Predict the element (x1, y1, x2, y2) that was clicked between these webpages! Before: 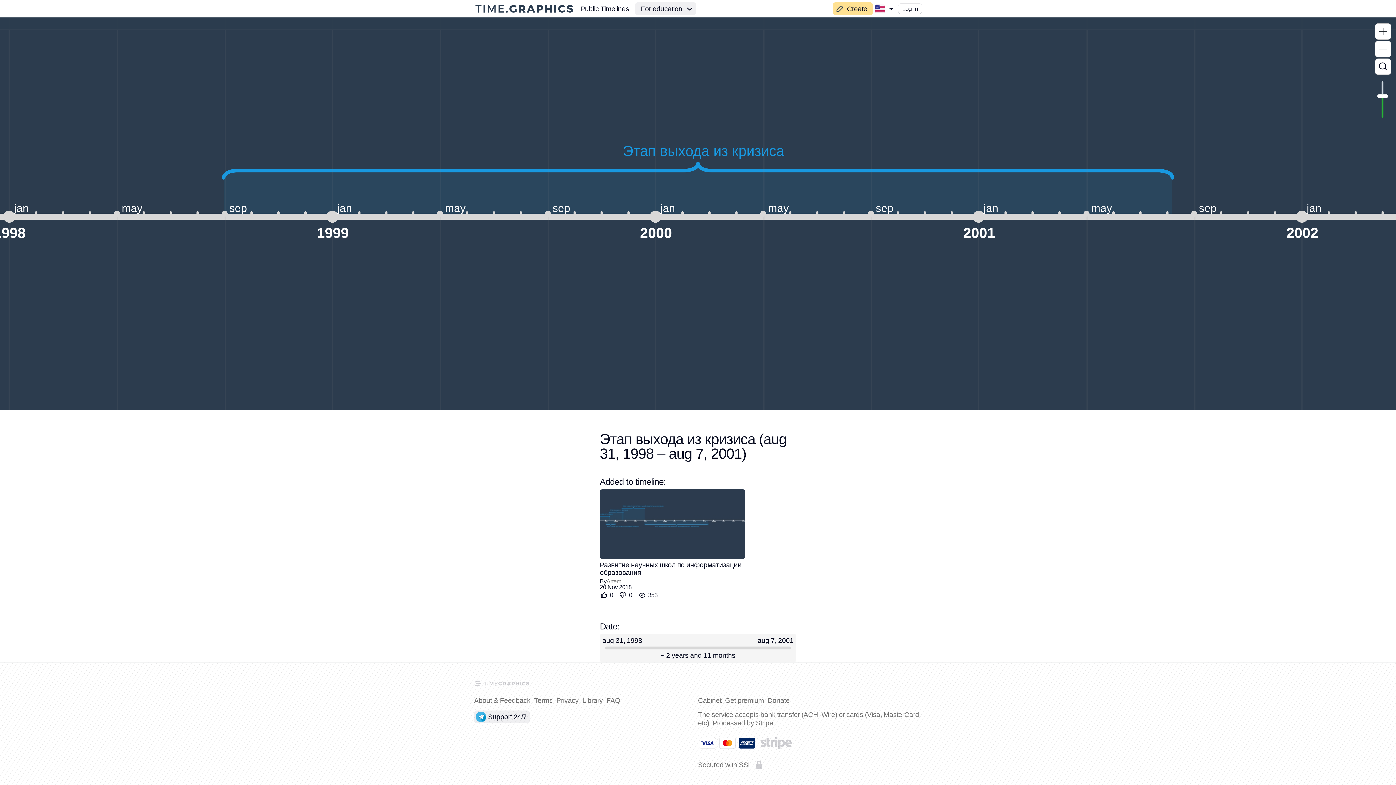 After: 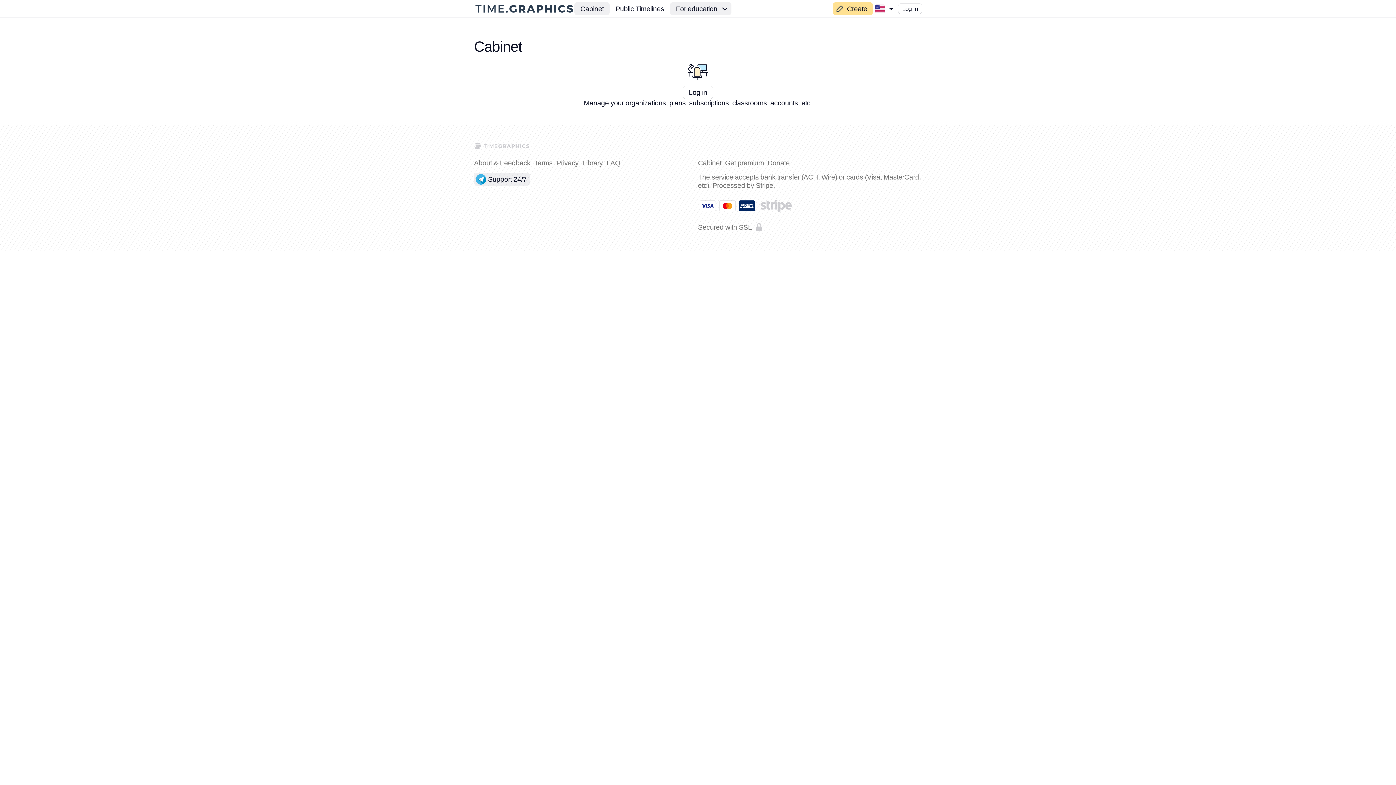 Action: label: Cabinet bbox: (698, 696, 721, 704)